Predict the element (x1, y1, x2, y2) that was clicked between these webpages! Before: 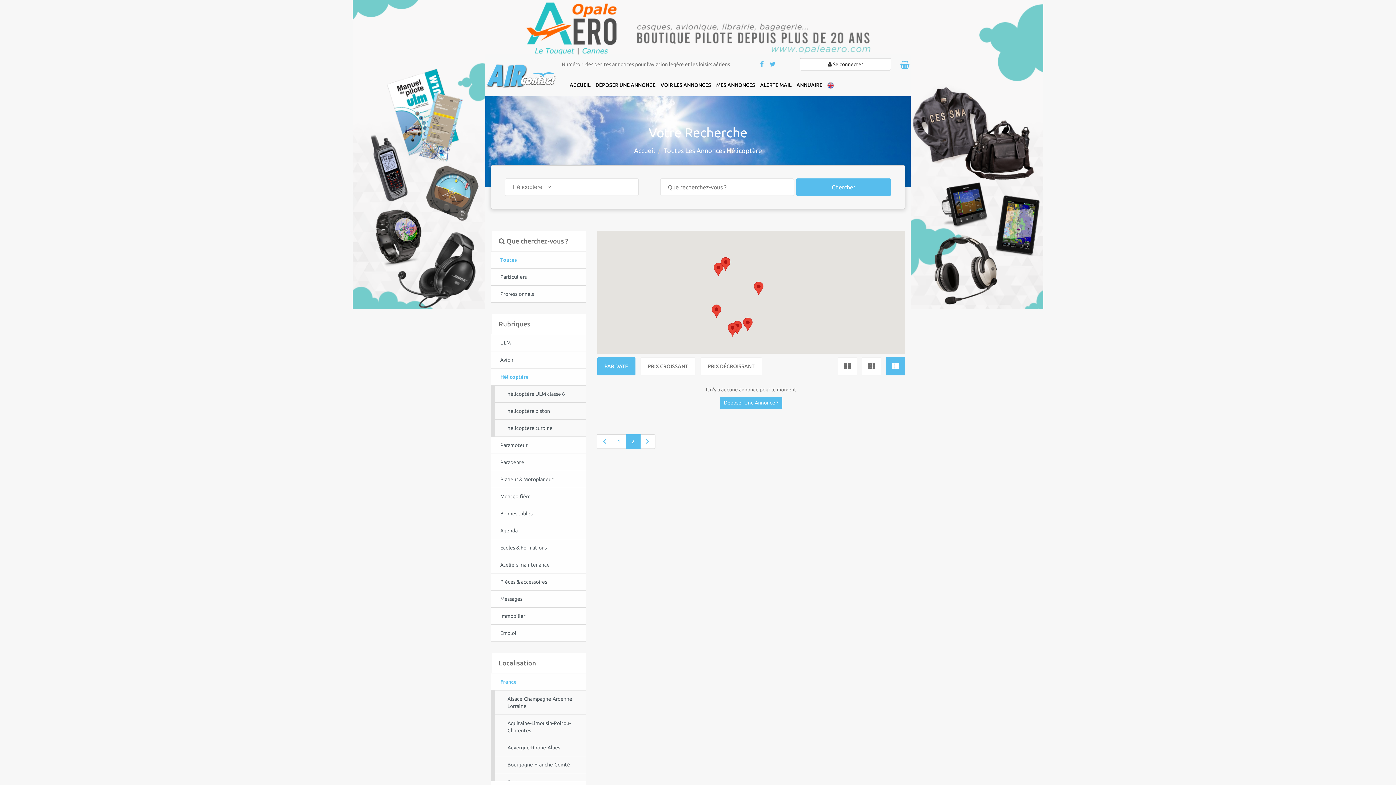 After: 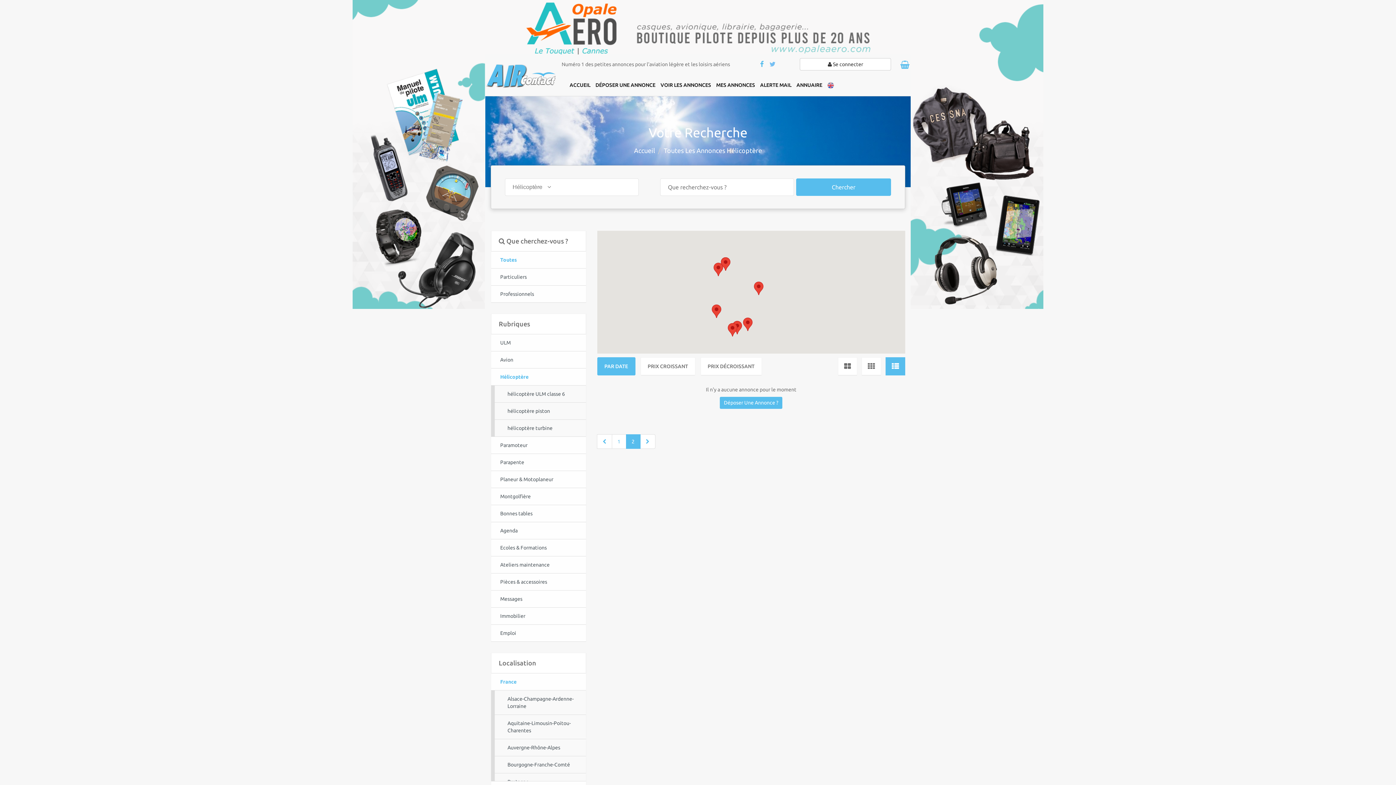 Action: bbox: (769, 58, 777, 71)